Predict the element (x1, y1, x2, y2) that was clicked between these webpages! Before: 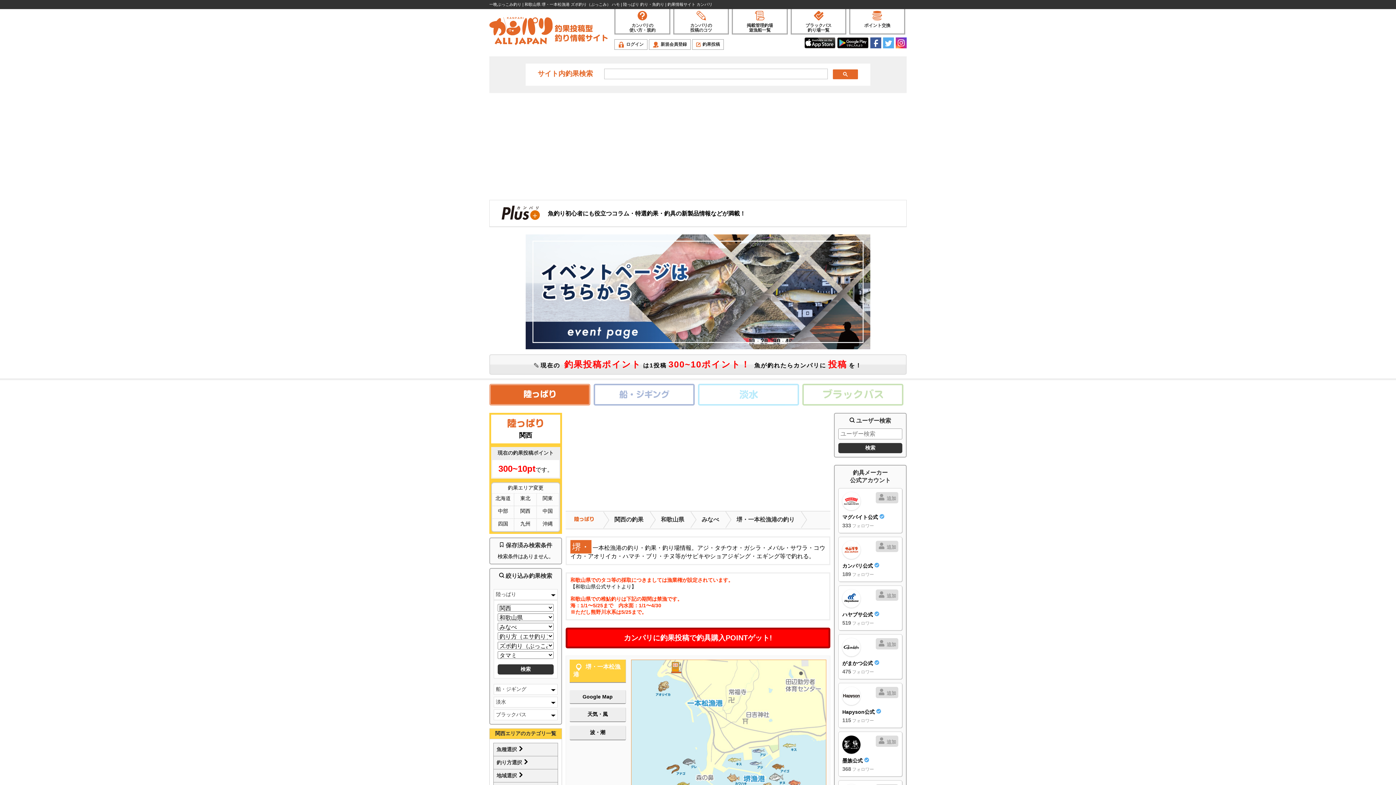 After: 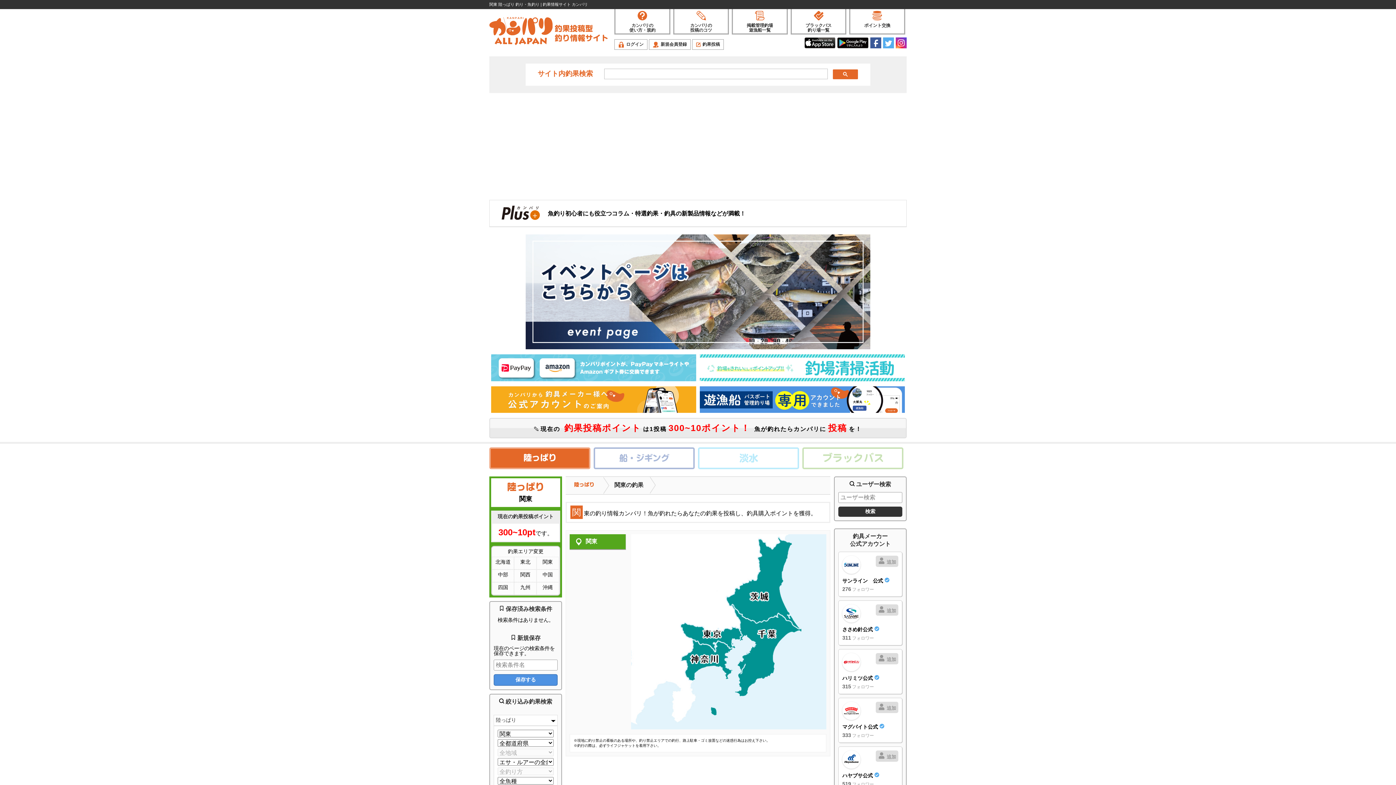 Action: bbox: (537, 495, 558, 504) label: 関東